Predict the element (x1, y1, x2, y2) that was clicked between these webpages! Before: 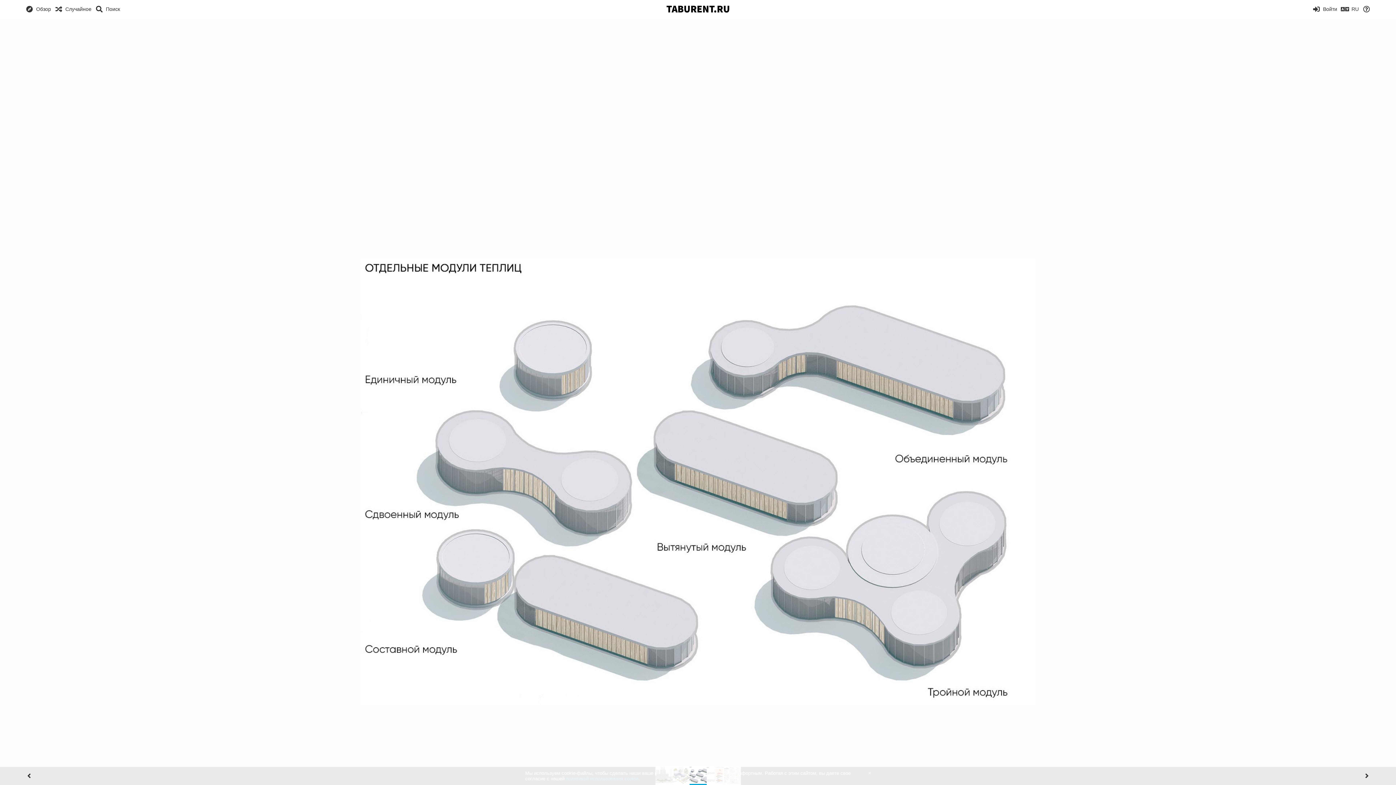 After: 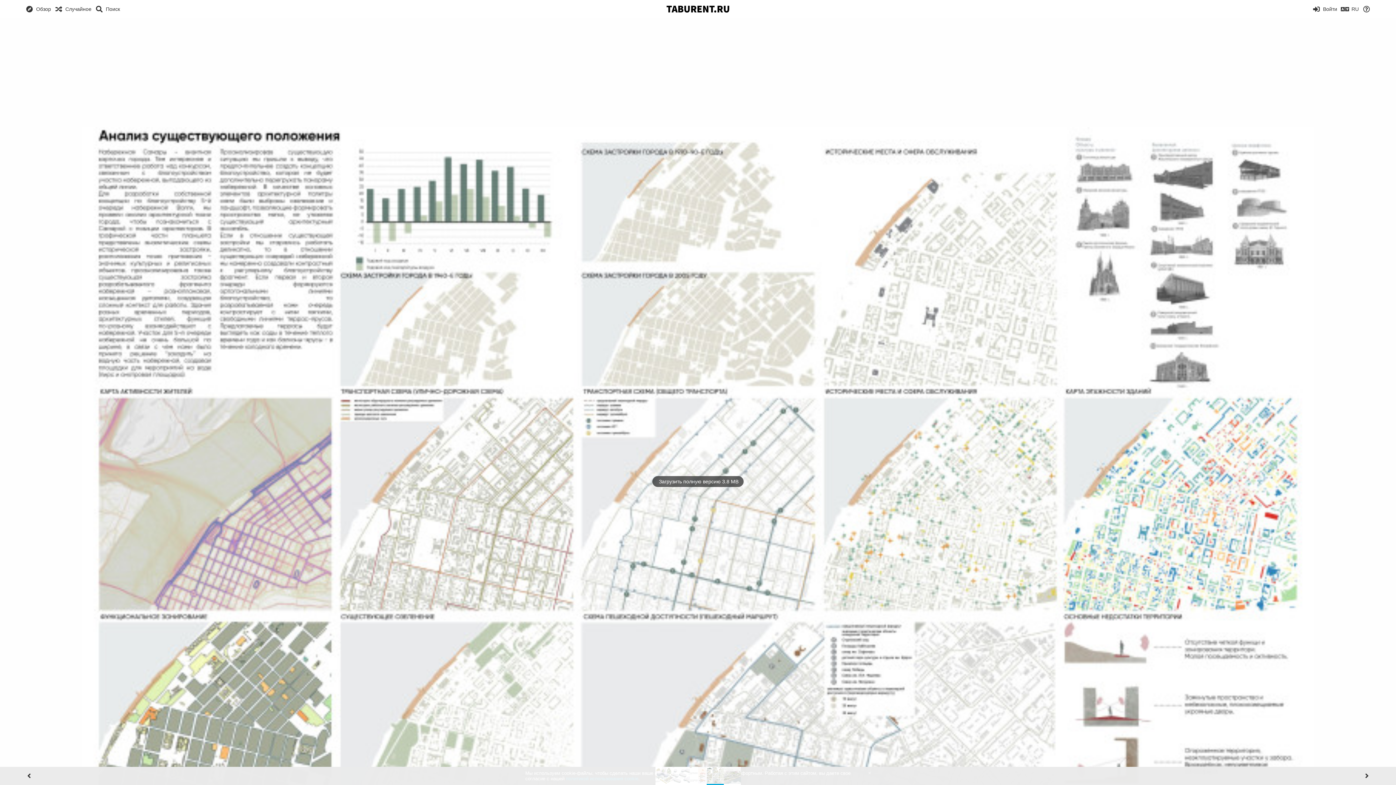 Action: bbox: (723, 767, 740, 784)